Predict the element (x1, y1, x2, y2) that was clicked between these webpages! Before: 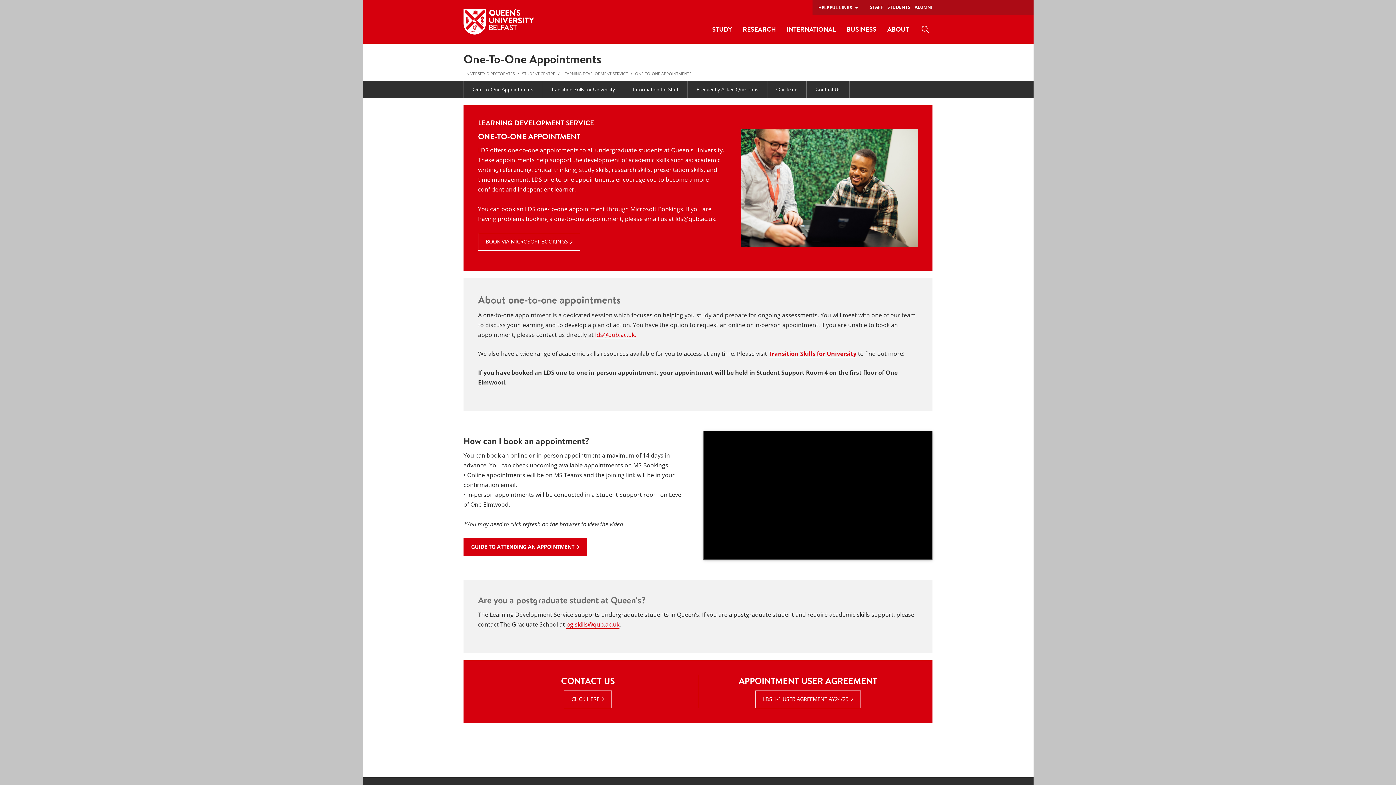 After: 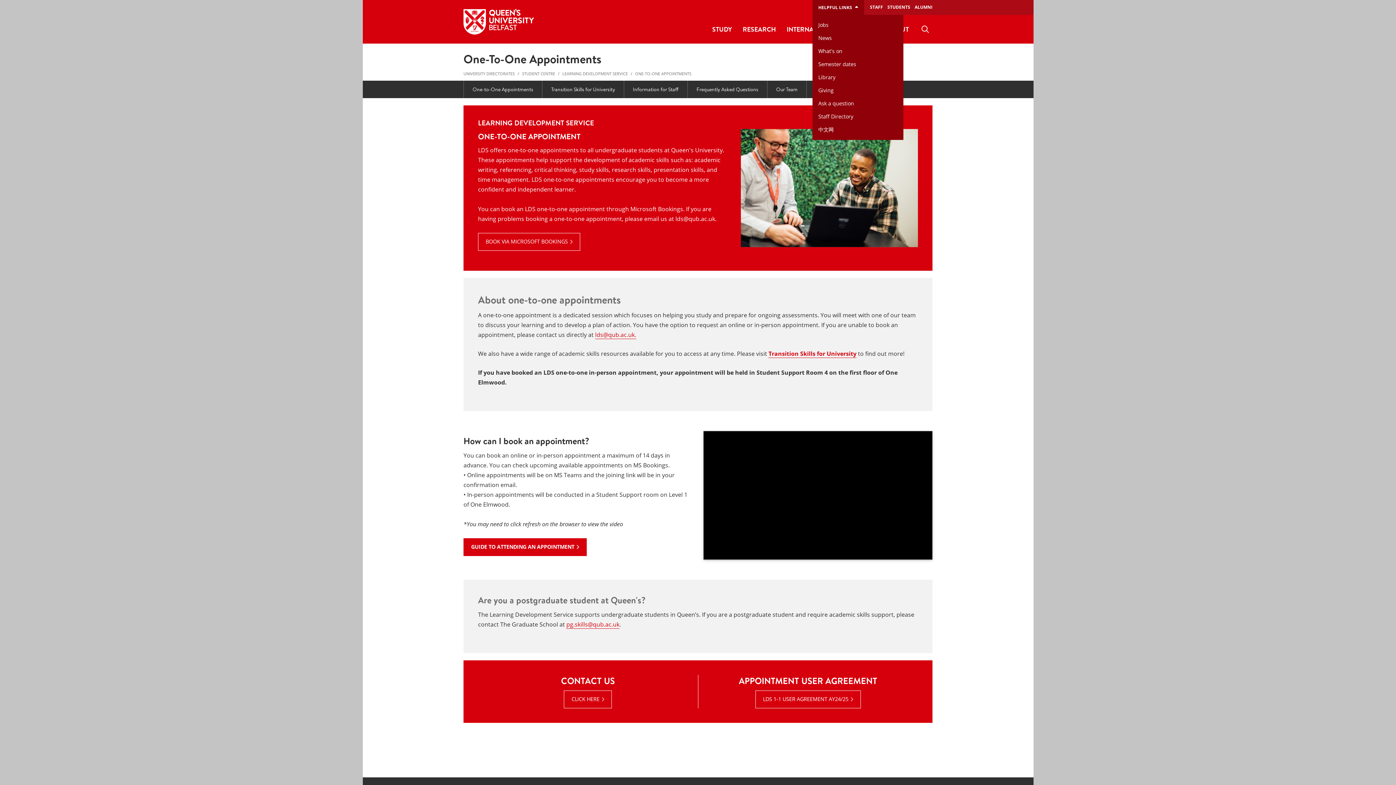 Action: label: Helpful links bbox: (812, 0, 864, 14)